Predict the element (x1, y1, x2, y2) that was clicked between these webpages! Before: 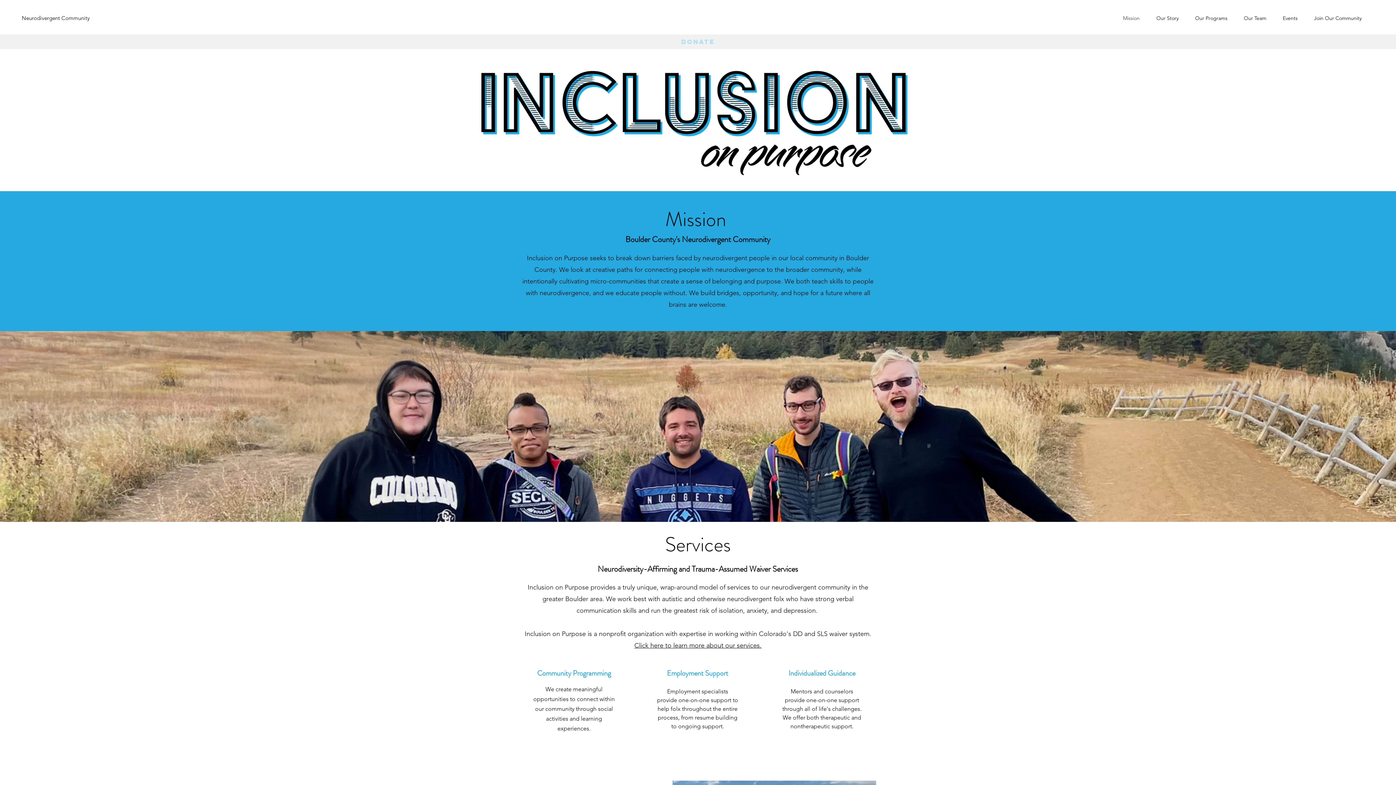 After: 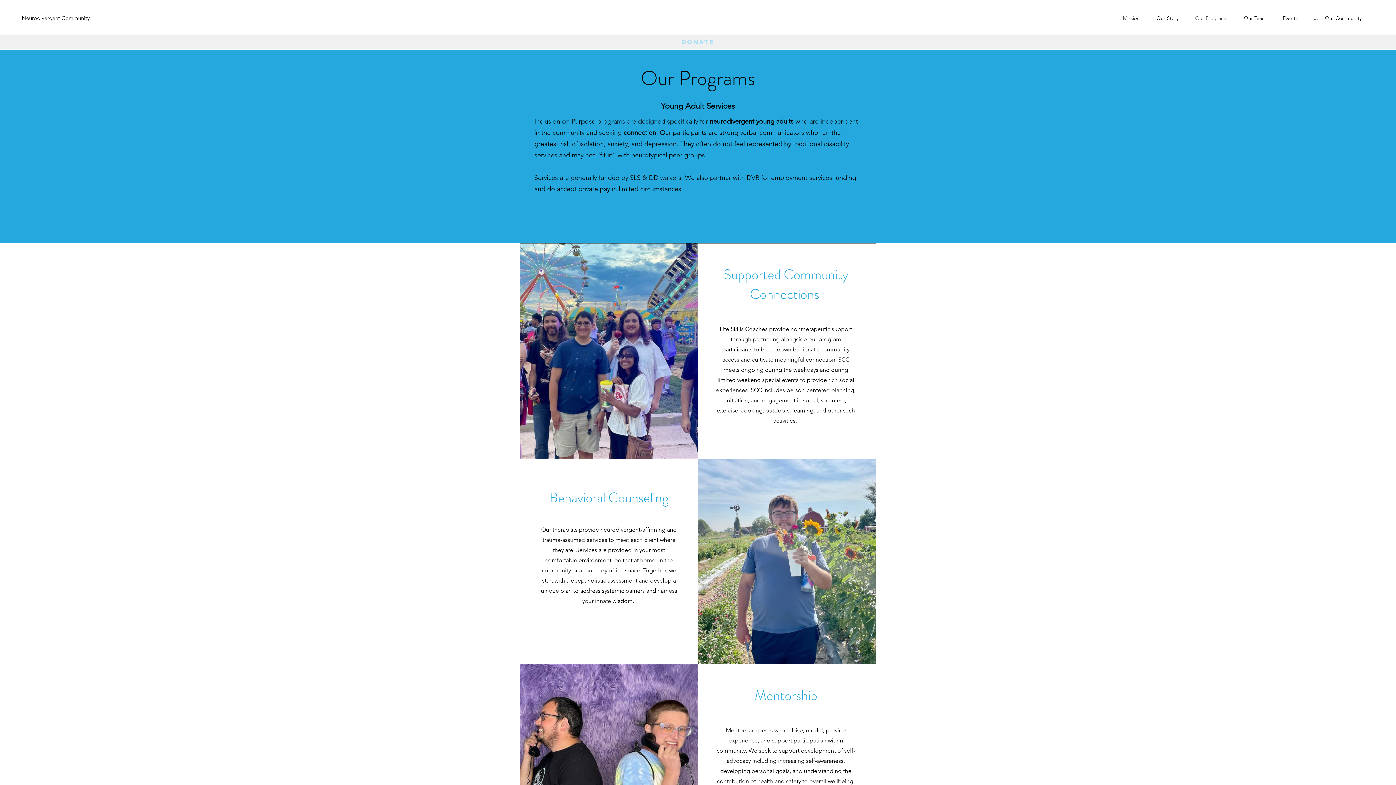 Action: bbox: (634, 641, 761, 649) label: Click here to learn more about our services.